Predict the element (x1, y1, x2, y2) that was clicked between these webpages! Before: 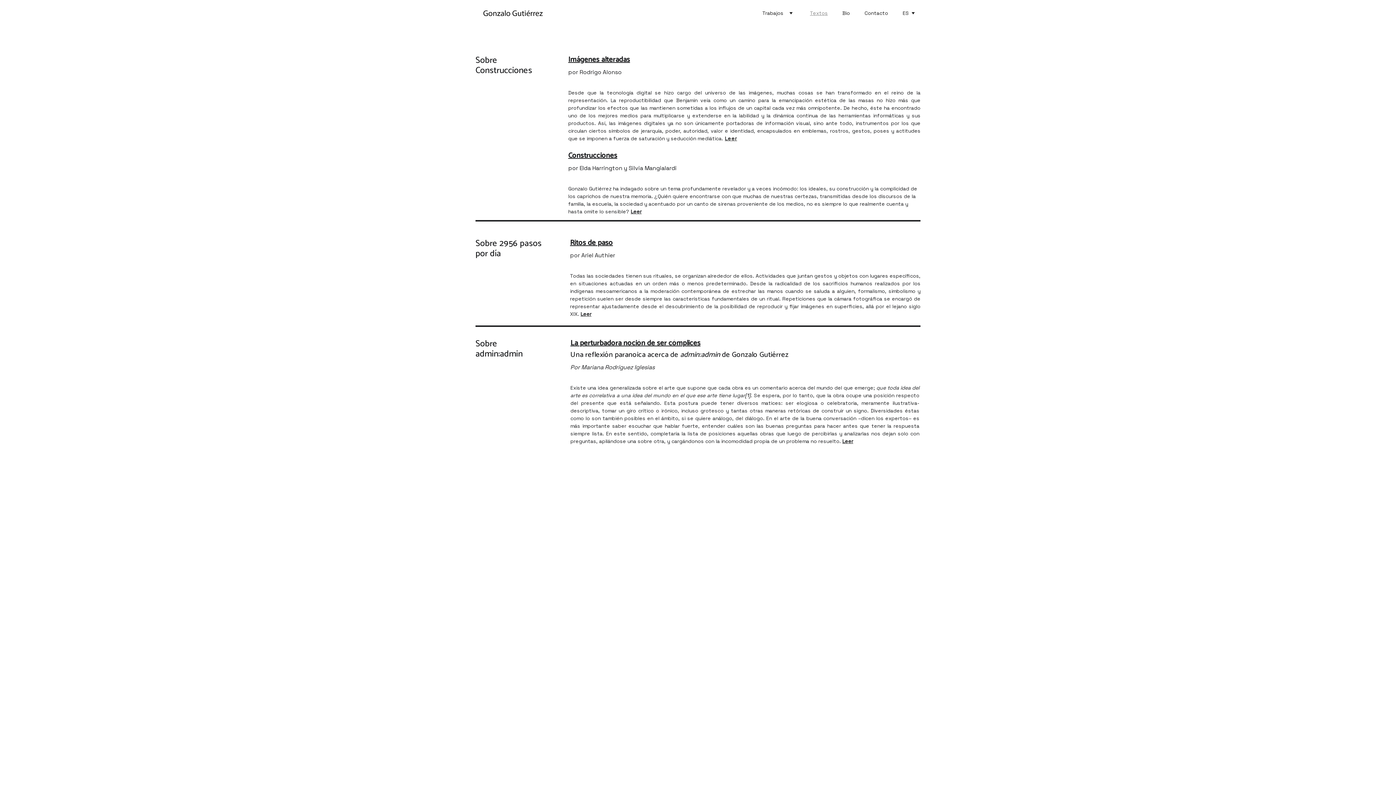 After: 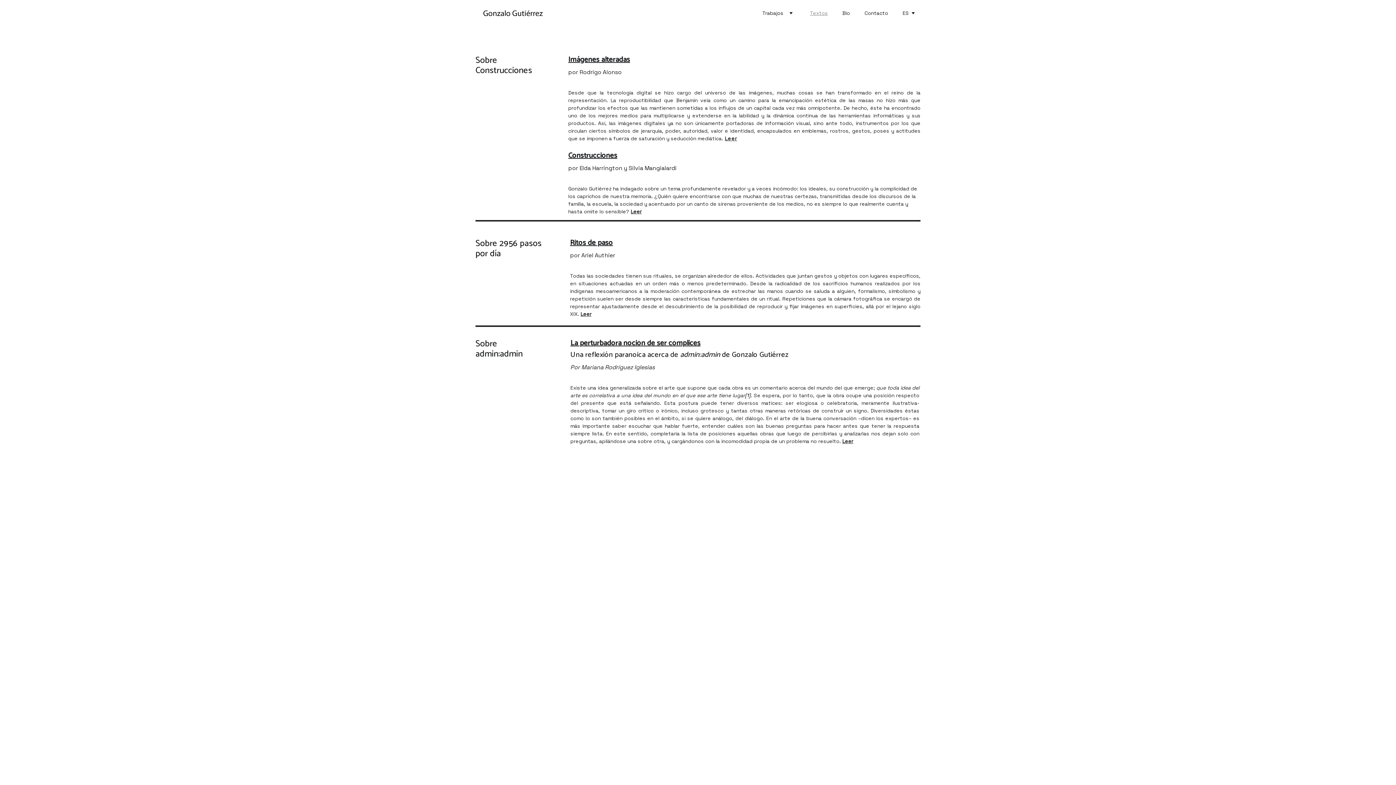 Action: label: [1] bbox: (745, 392, 750, 398)